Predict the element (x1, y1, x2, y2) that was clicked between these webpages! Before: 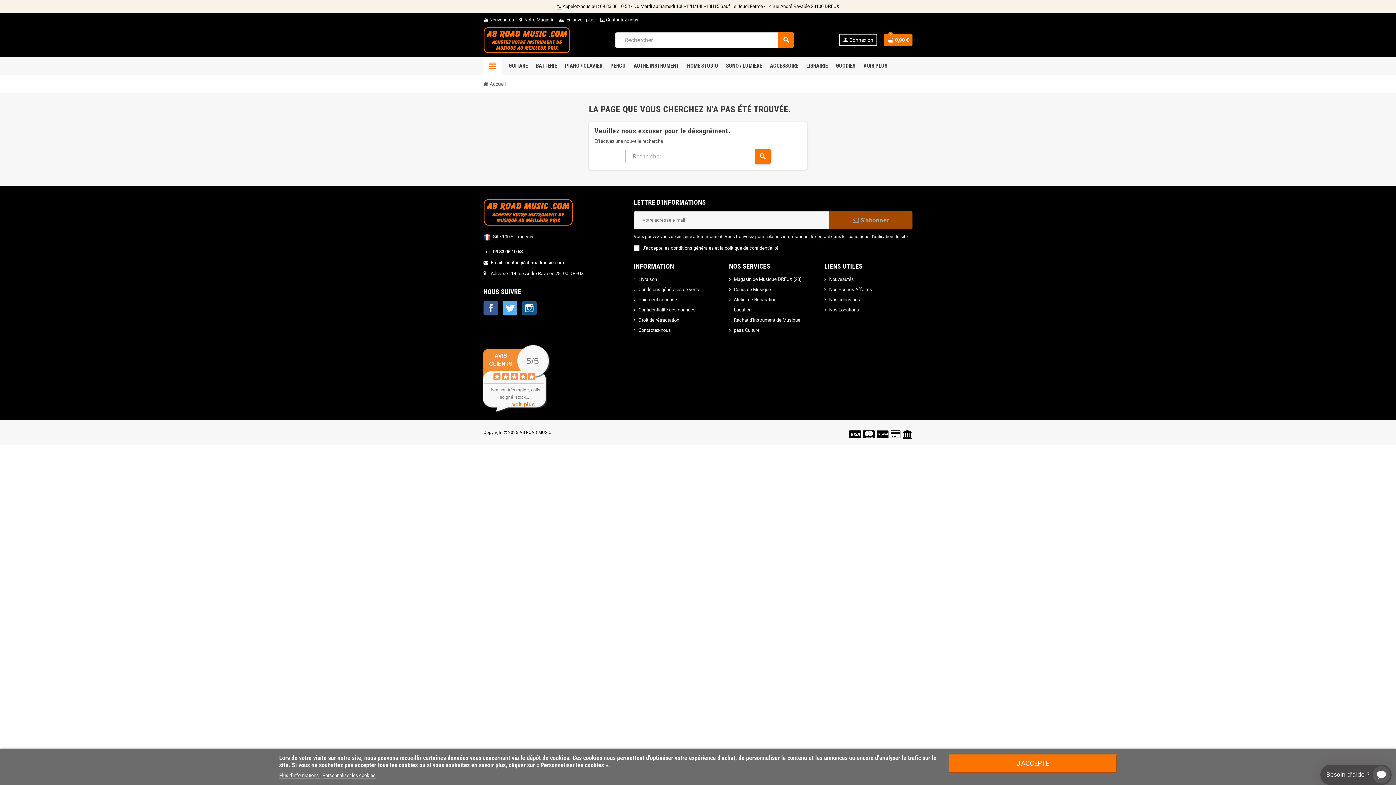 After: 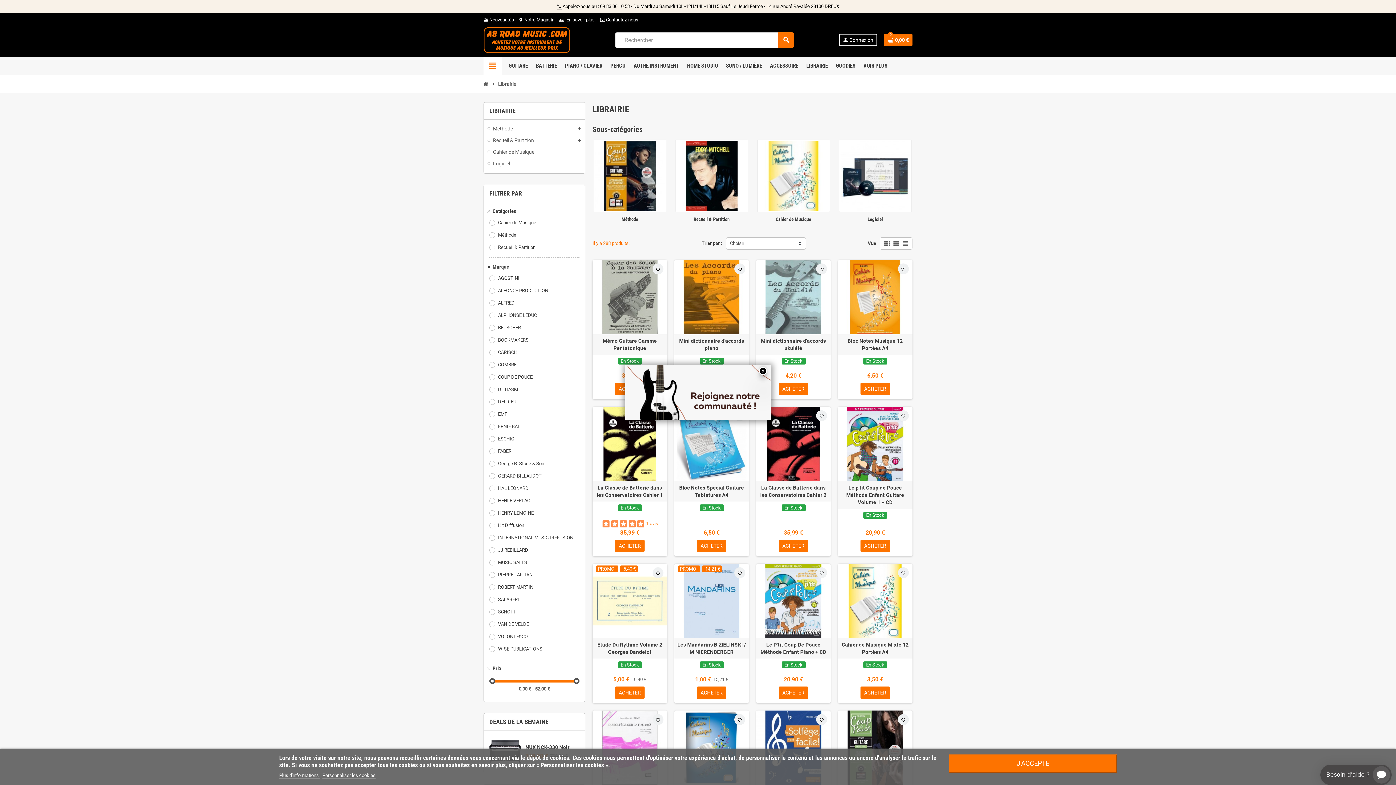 Action: bbox: (804, 56, 830, 74) label: LIBRAIRIE